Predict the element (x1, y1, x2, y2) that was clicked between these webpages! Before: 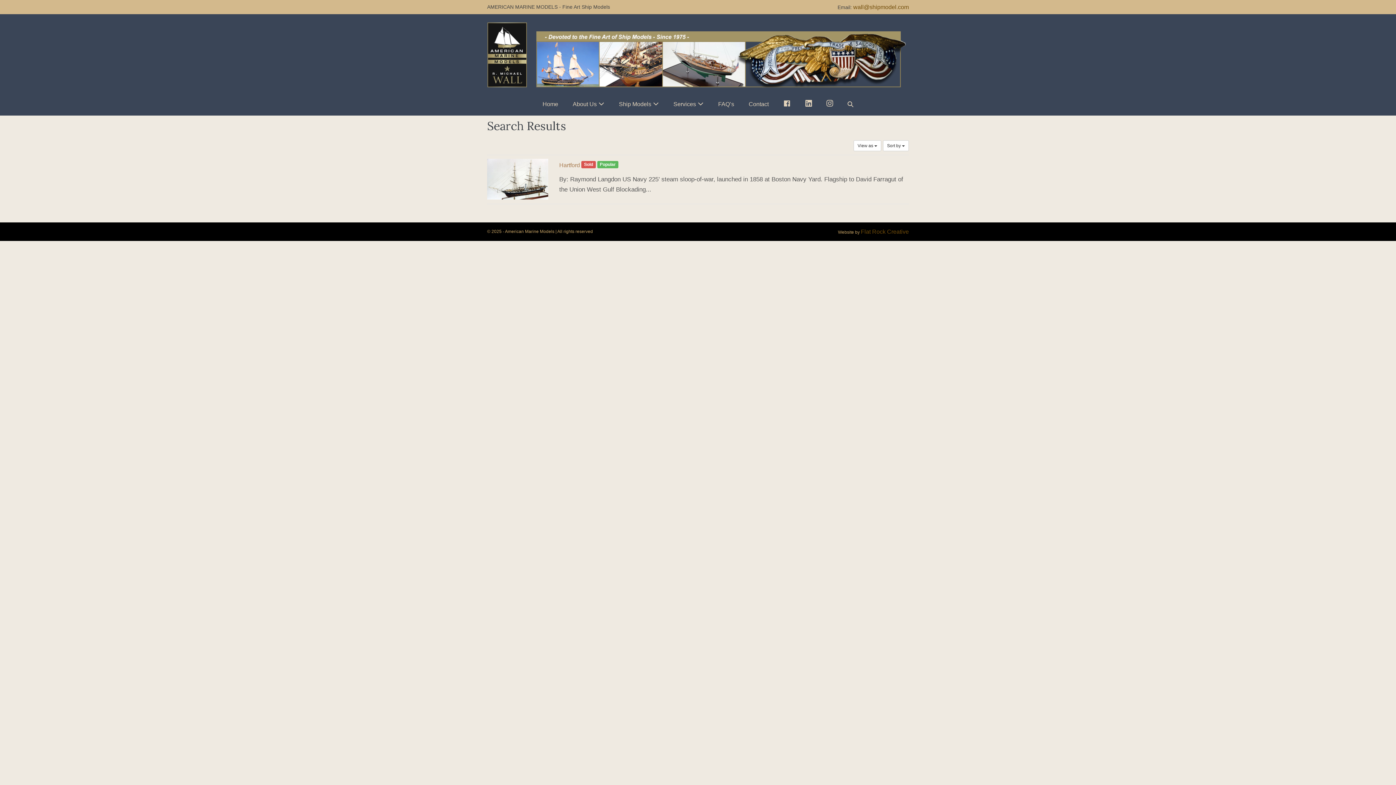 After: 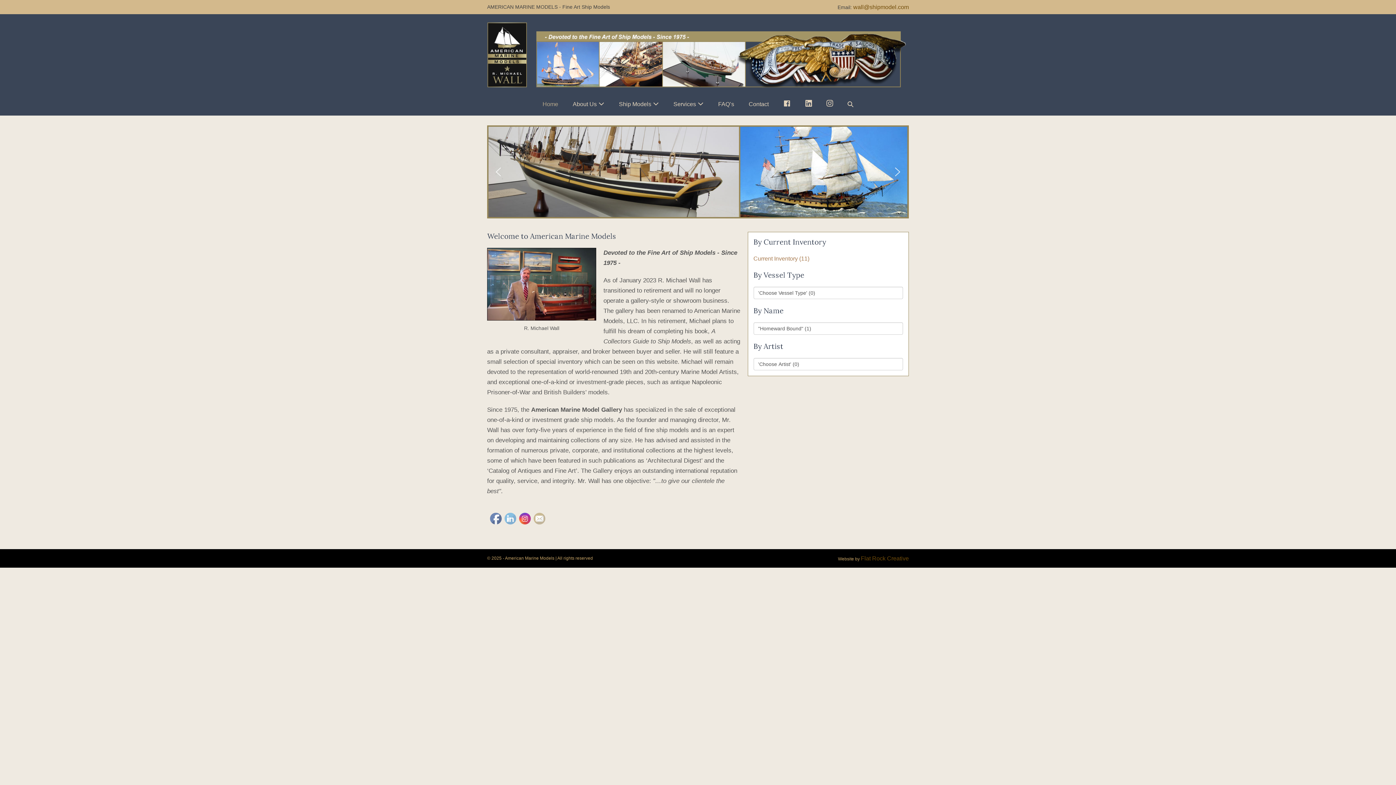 Action: bbox: (487, 49, 909, 58)